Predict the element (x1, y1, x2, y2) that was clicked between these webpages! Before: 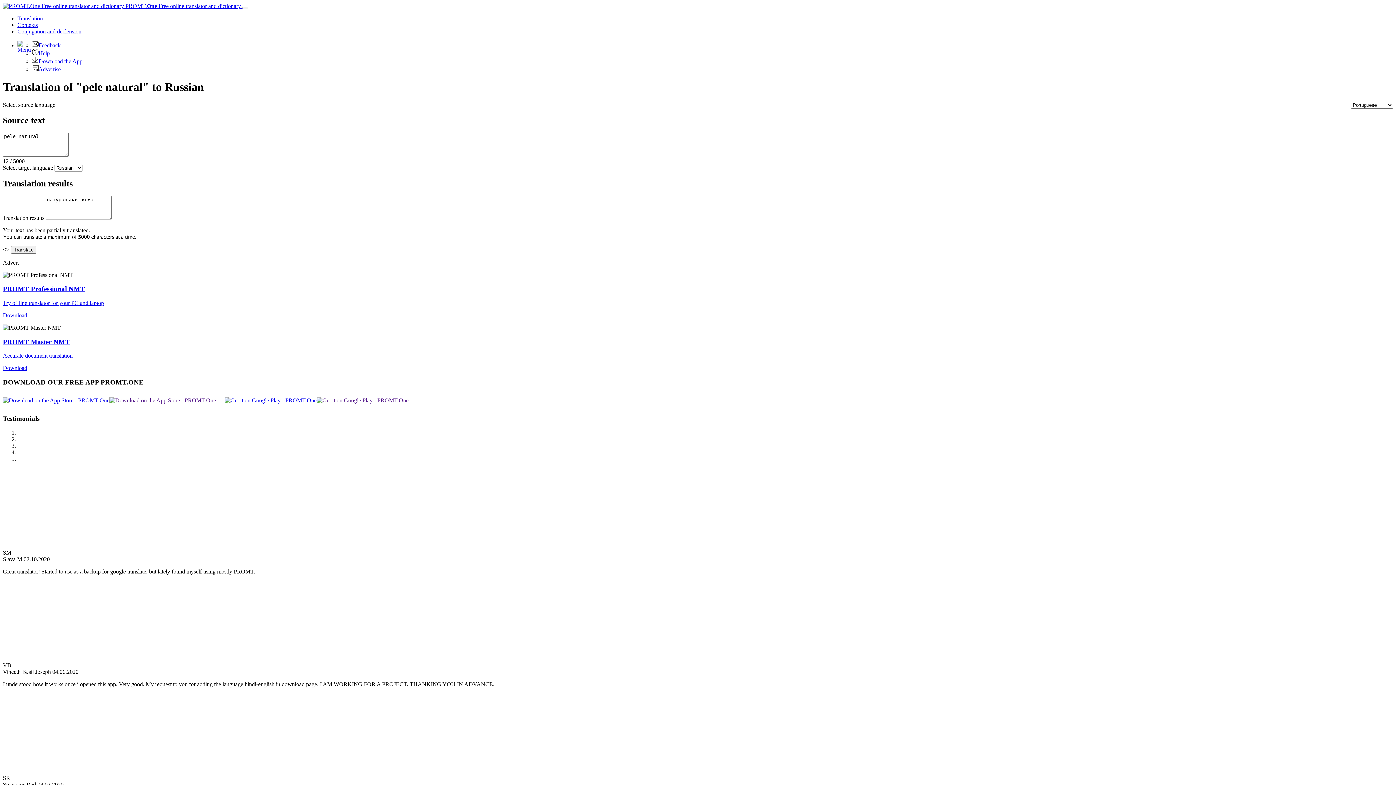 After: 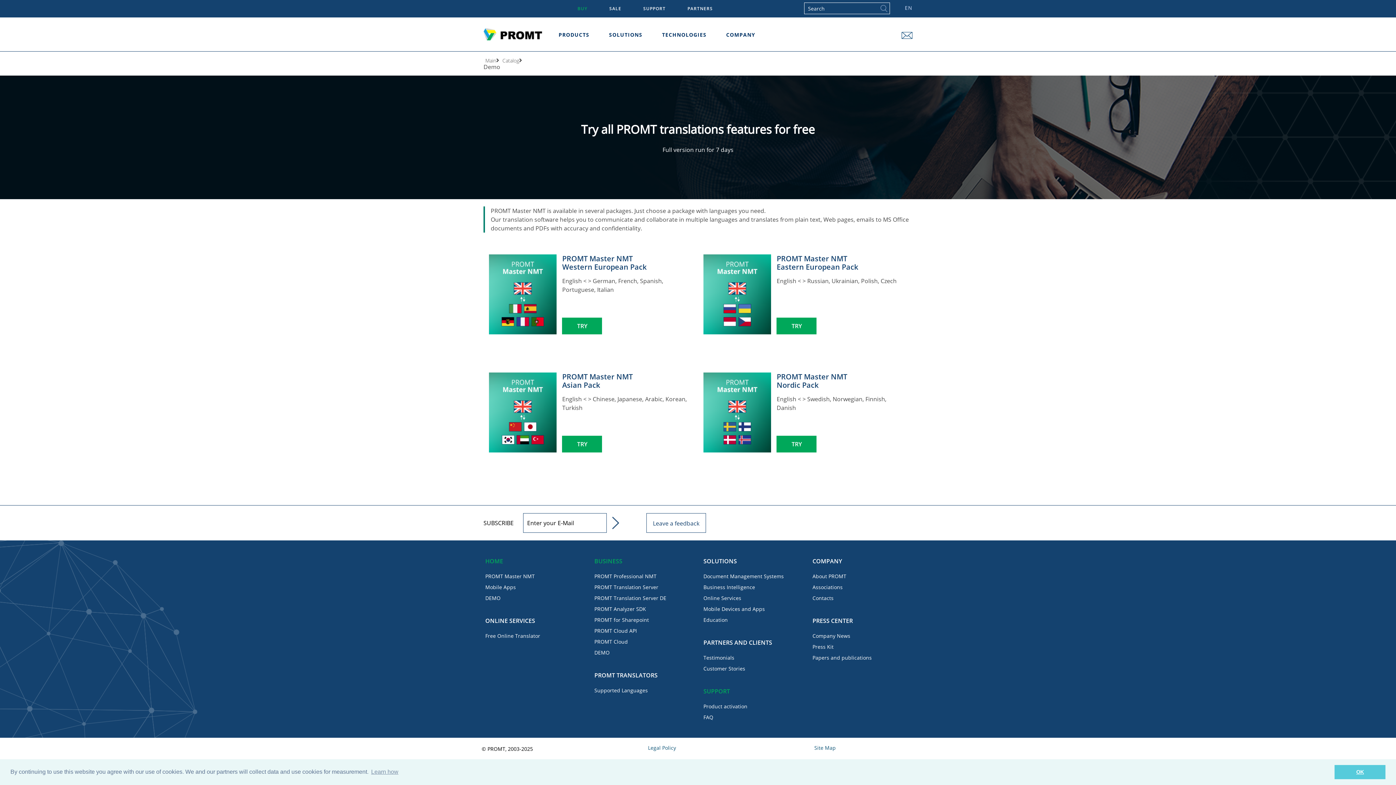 Action: label: Download bbox: (2, 365, 27, 371)